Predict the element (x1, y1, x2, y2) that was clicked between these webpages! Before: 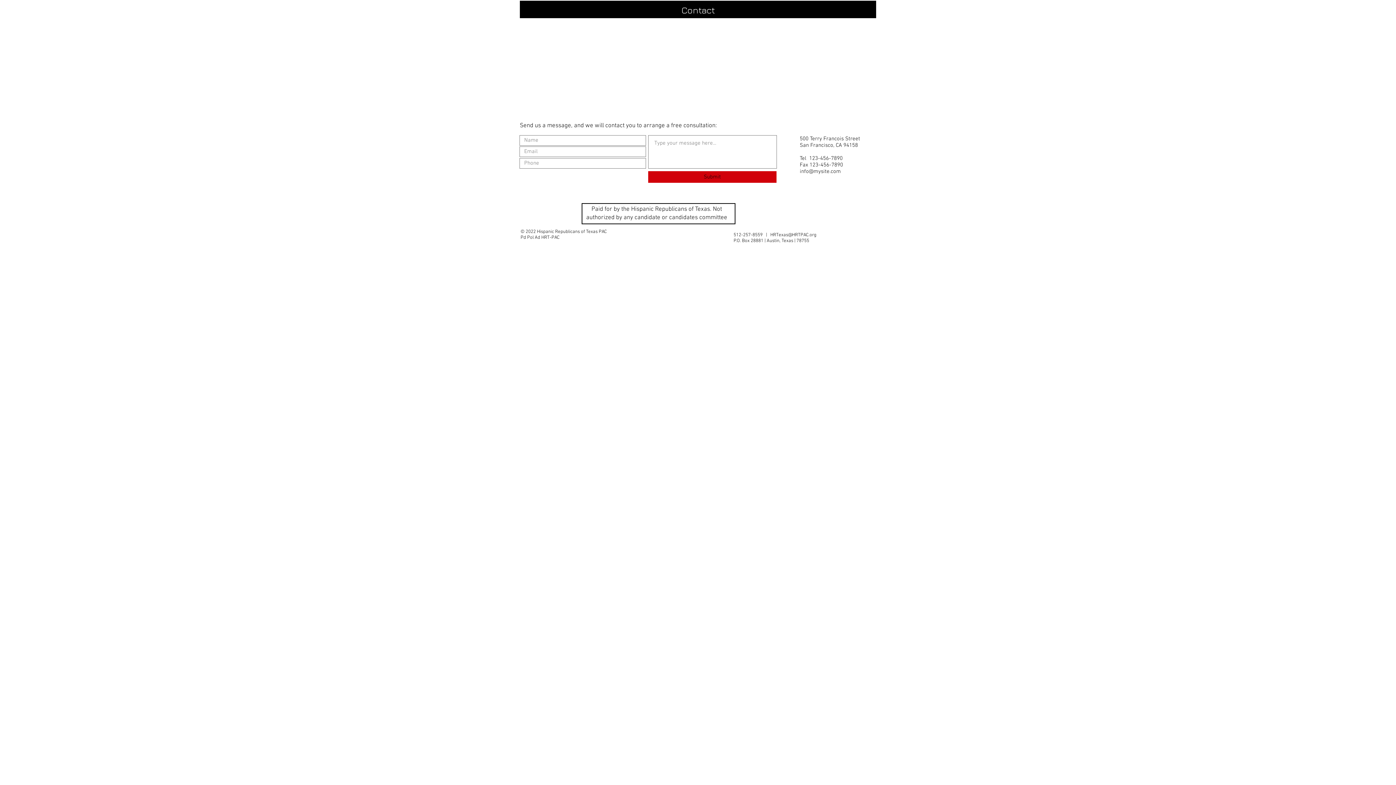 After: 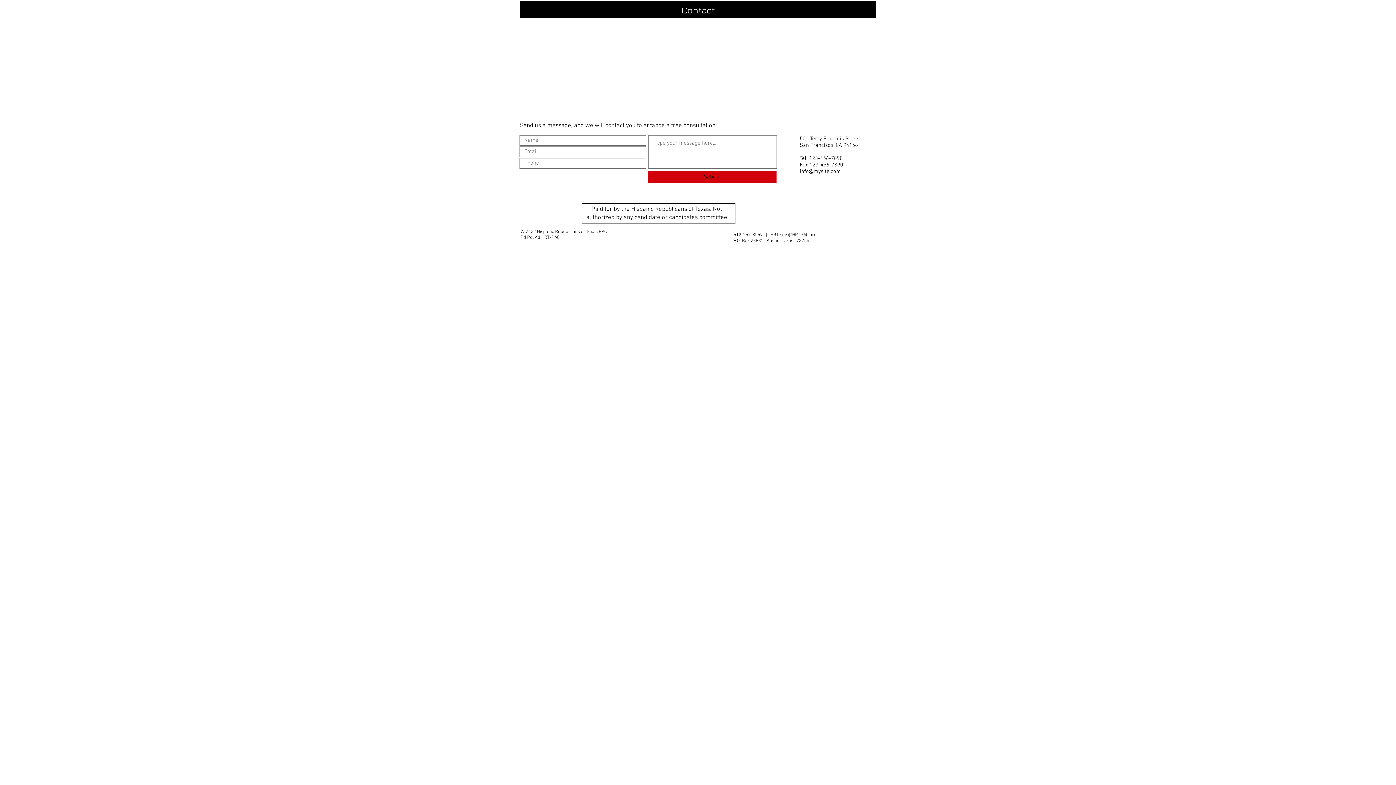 Action: bbox: (770, 232, 816, 238) label: HRTexas@HRTPAC.org